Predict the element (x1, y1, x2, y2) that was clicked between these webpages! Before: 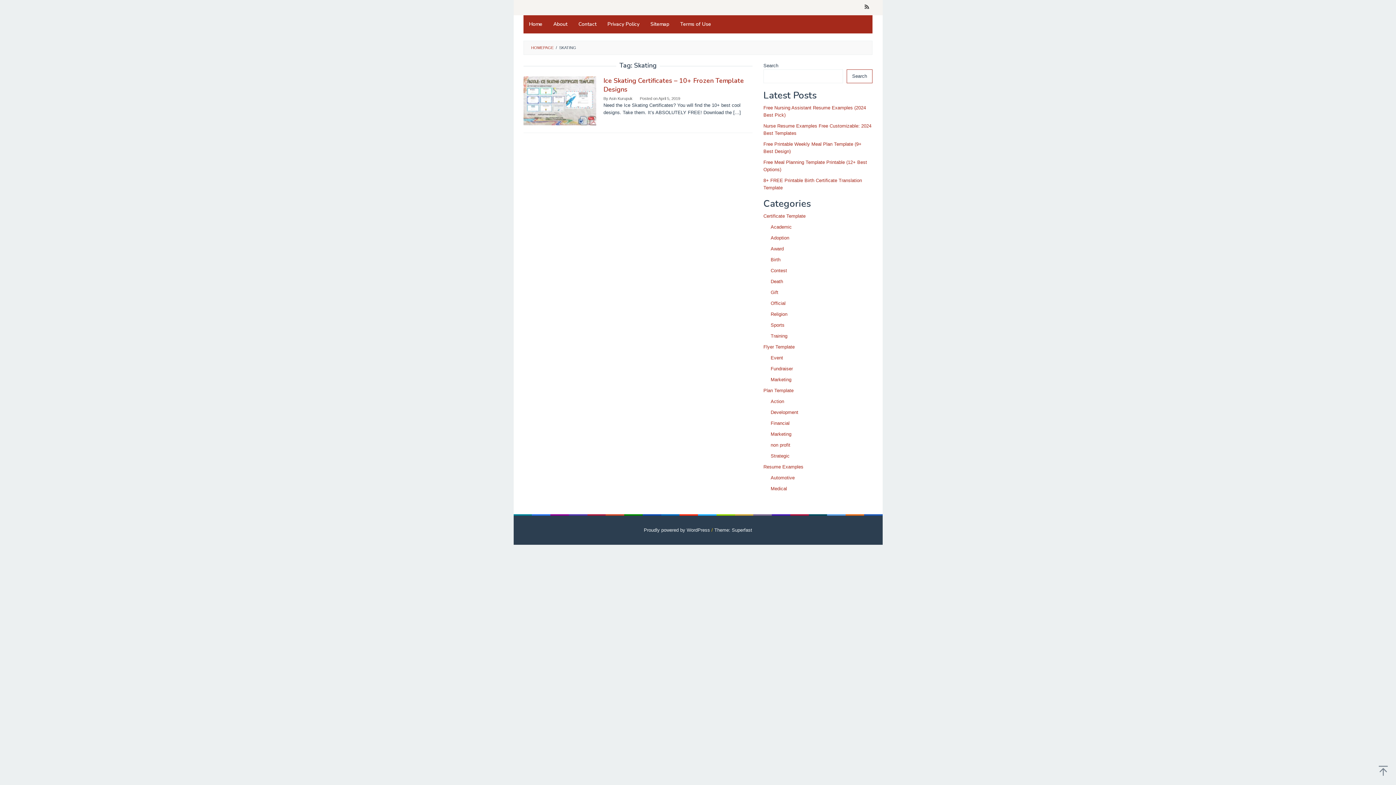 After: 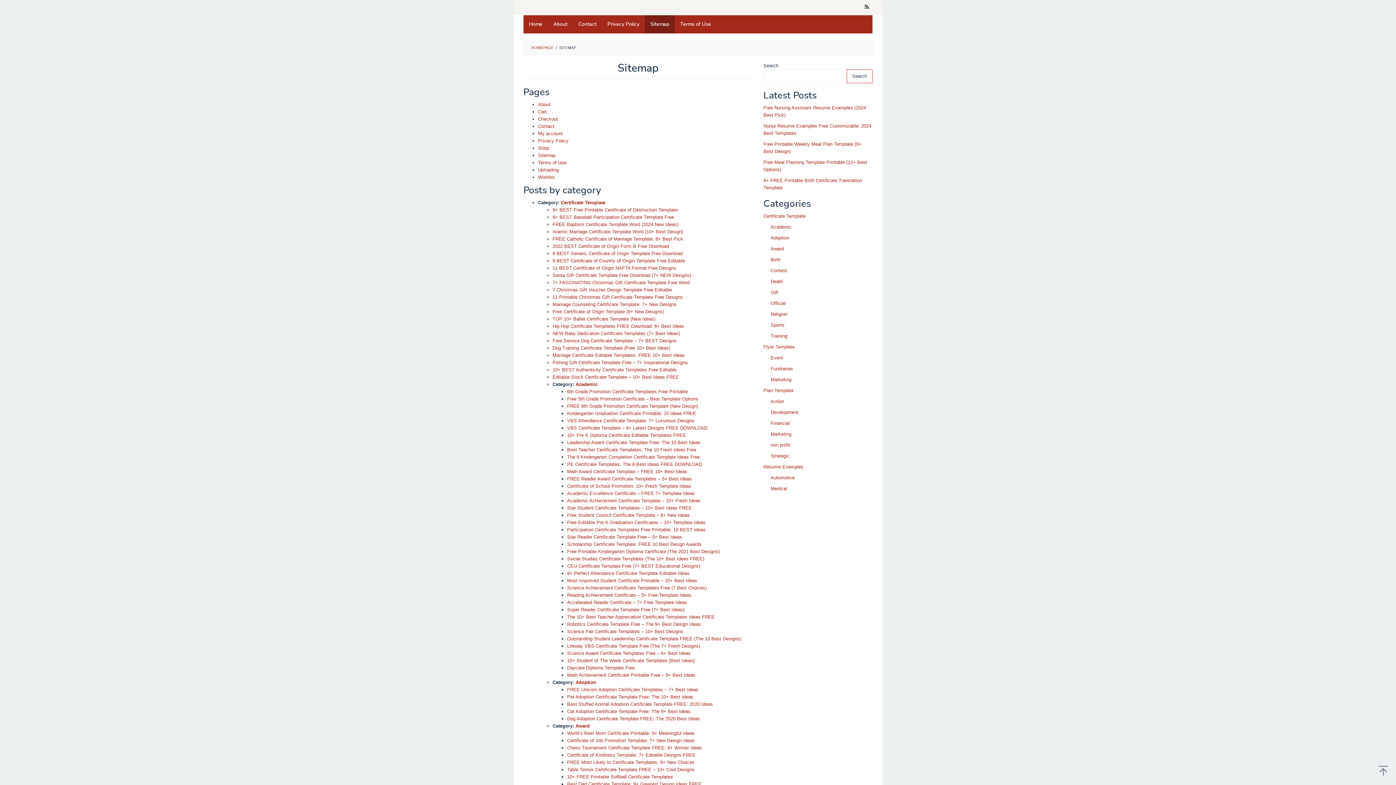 Action: bbox: (645, 15, 674, 33) label: Sitemap